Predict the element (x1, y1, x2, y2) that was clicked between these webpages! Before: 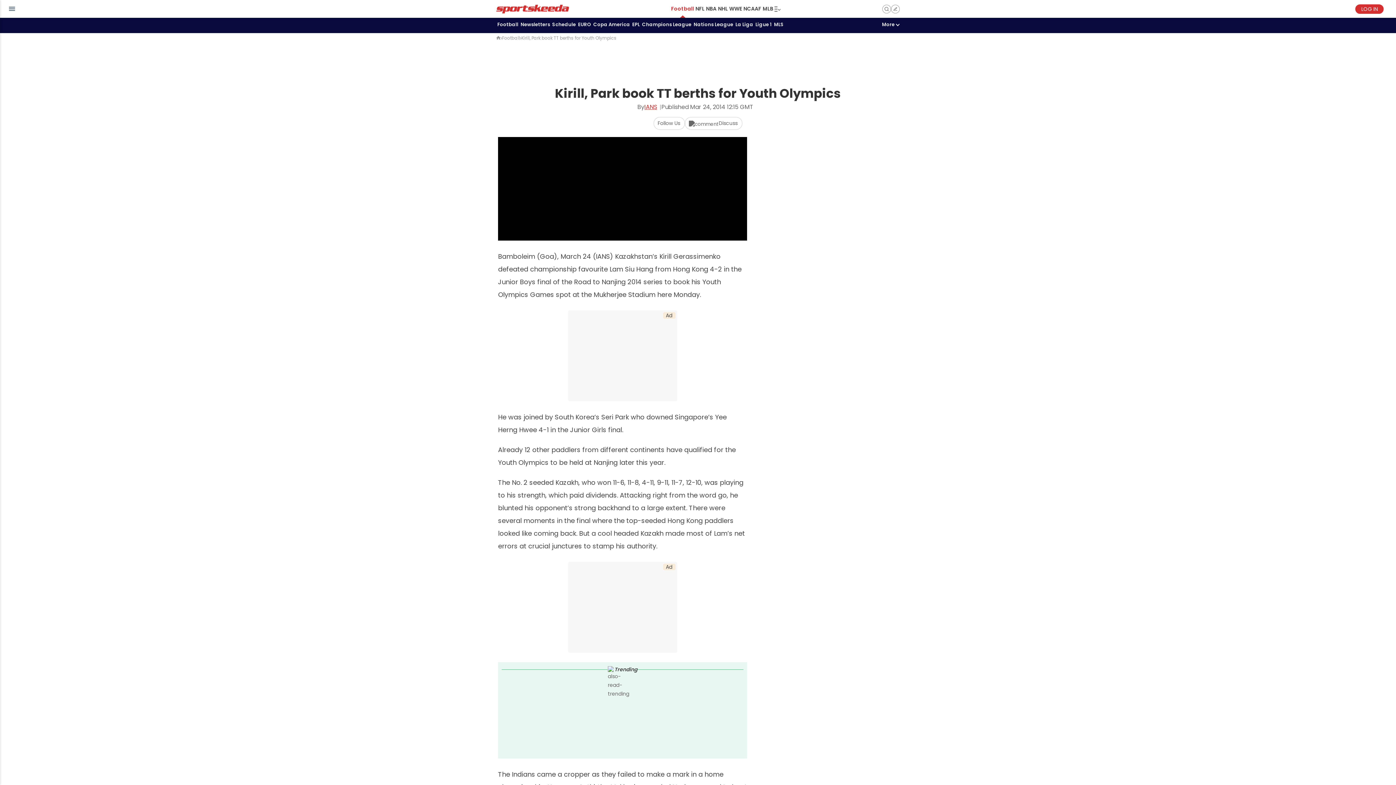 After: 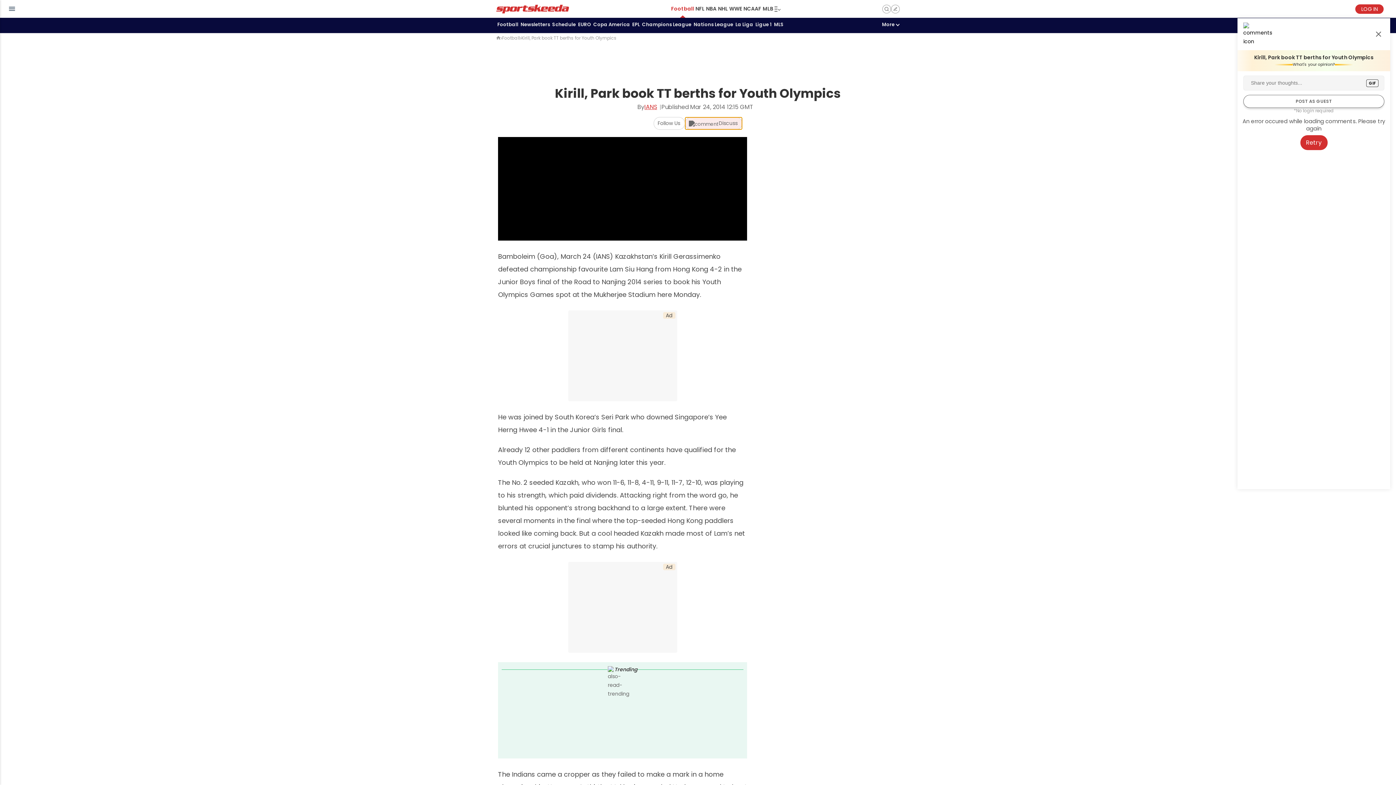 Action: bbox: (685, 117, 742, 129) label: Discuss